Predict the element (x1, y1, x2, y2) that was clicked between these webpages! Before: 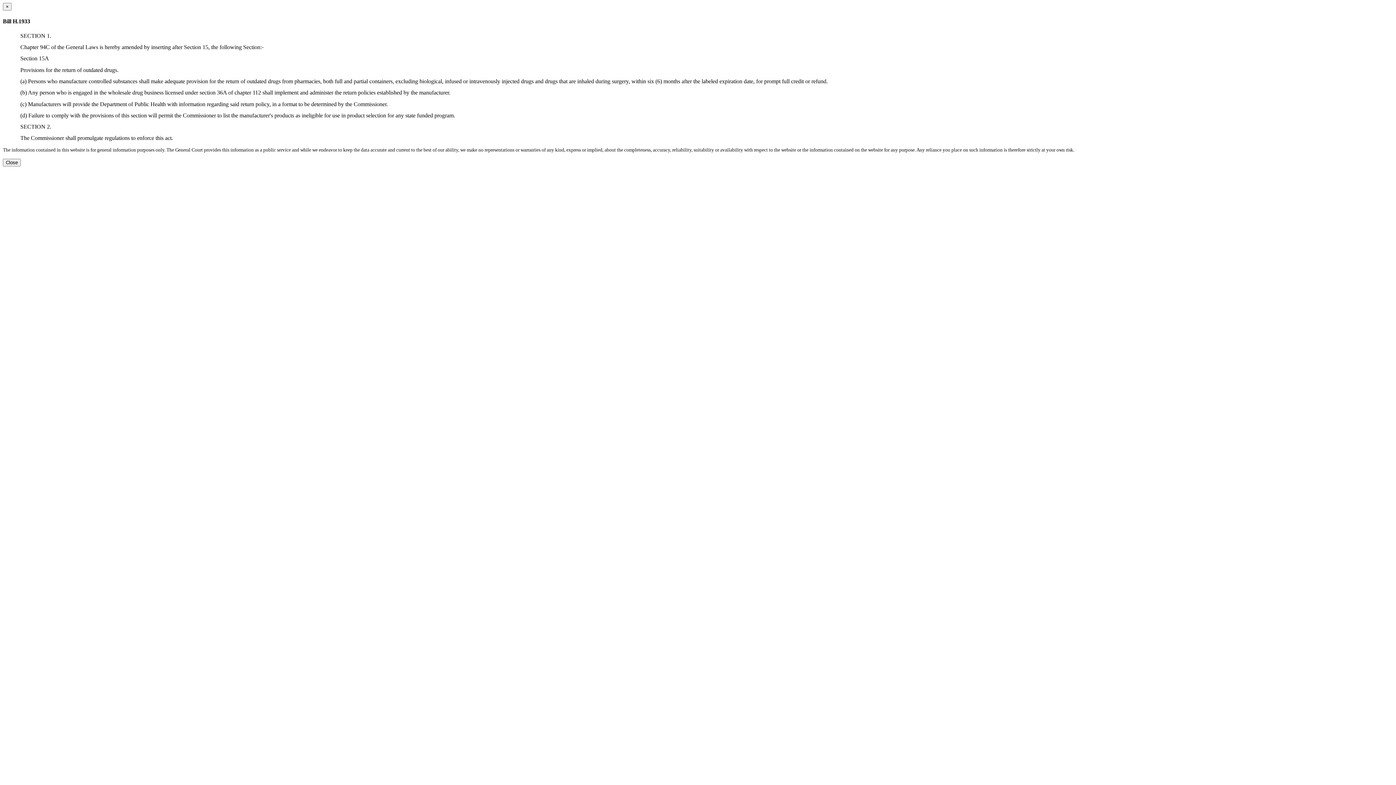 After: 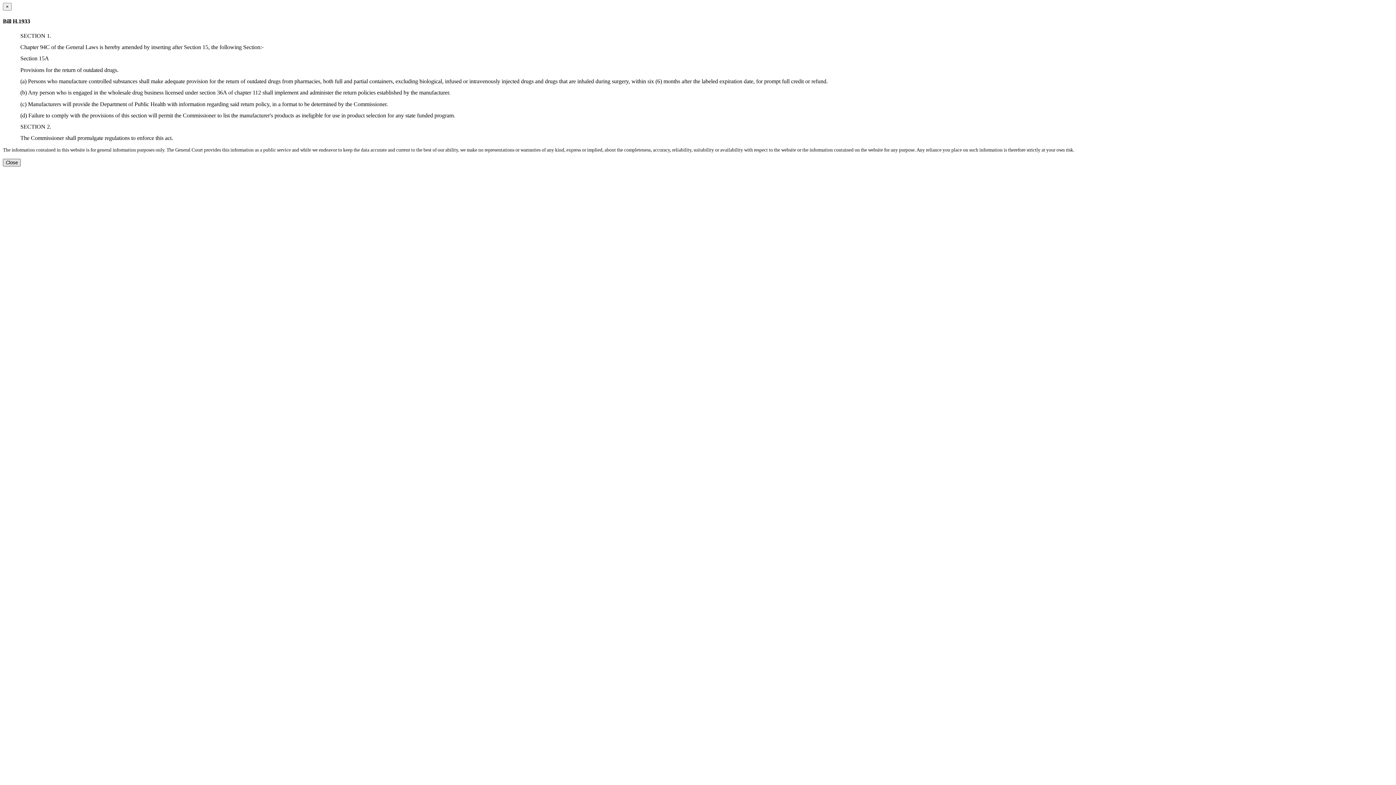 Action: label: Close bbox: (2, 159, 20, 166)